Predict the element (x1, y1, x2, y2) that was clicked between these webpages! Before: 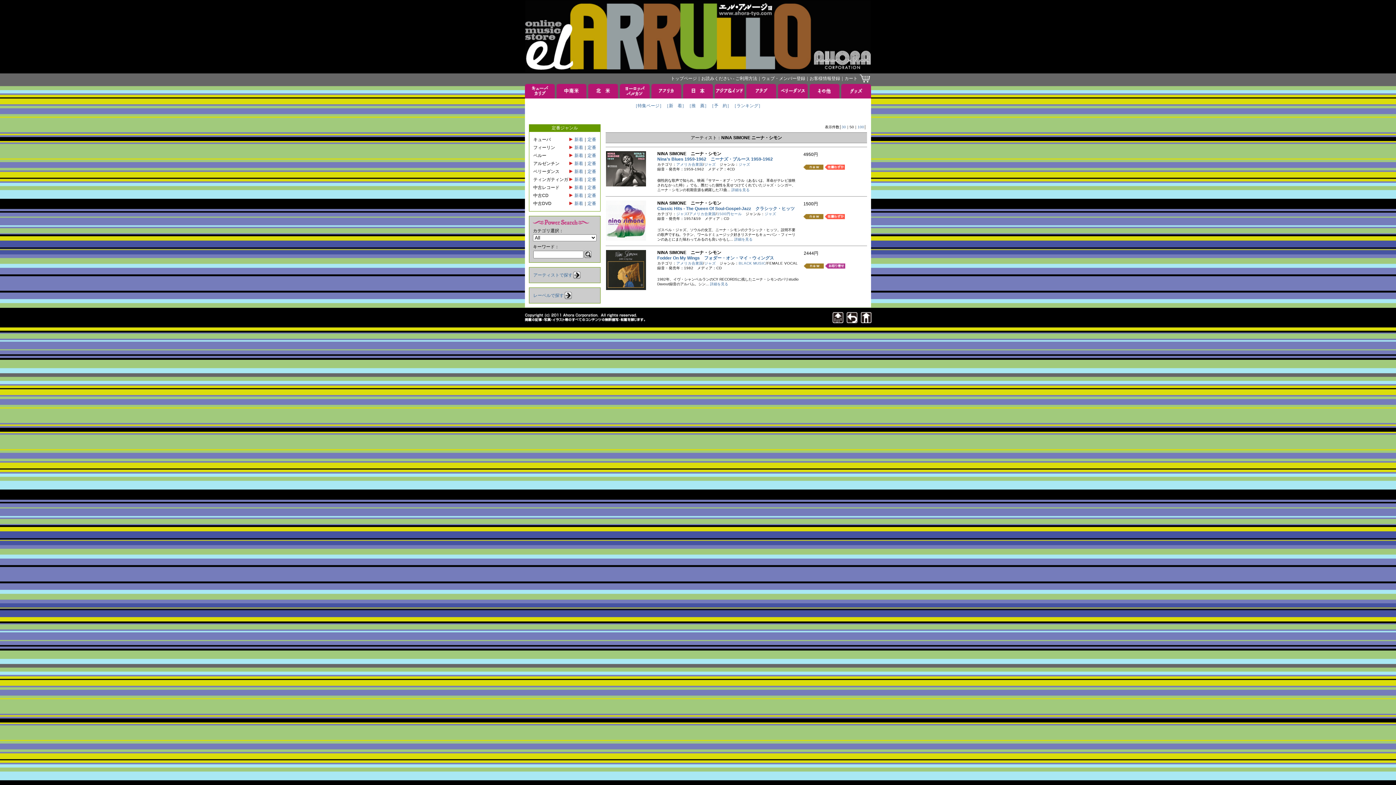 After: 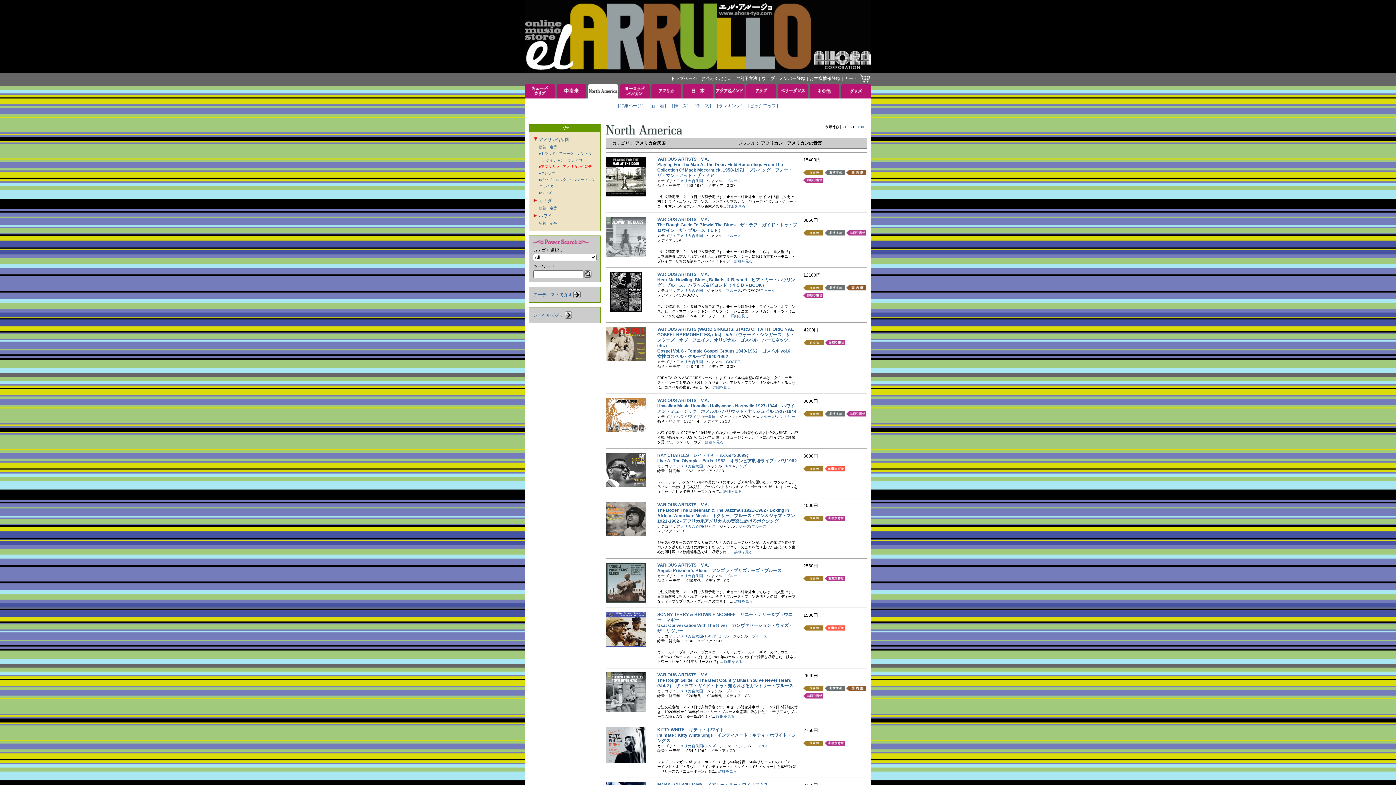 Action: bbox: (738, 261, 766, 265) label: BLACK MUSIC